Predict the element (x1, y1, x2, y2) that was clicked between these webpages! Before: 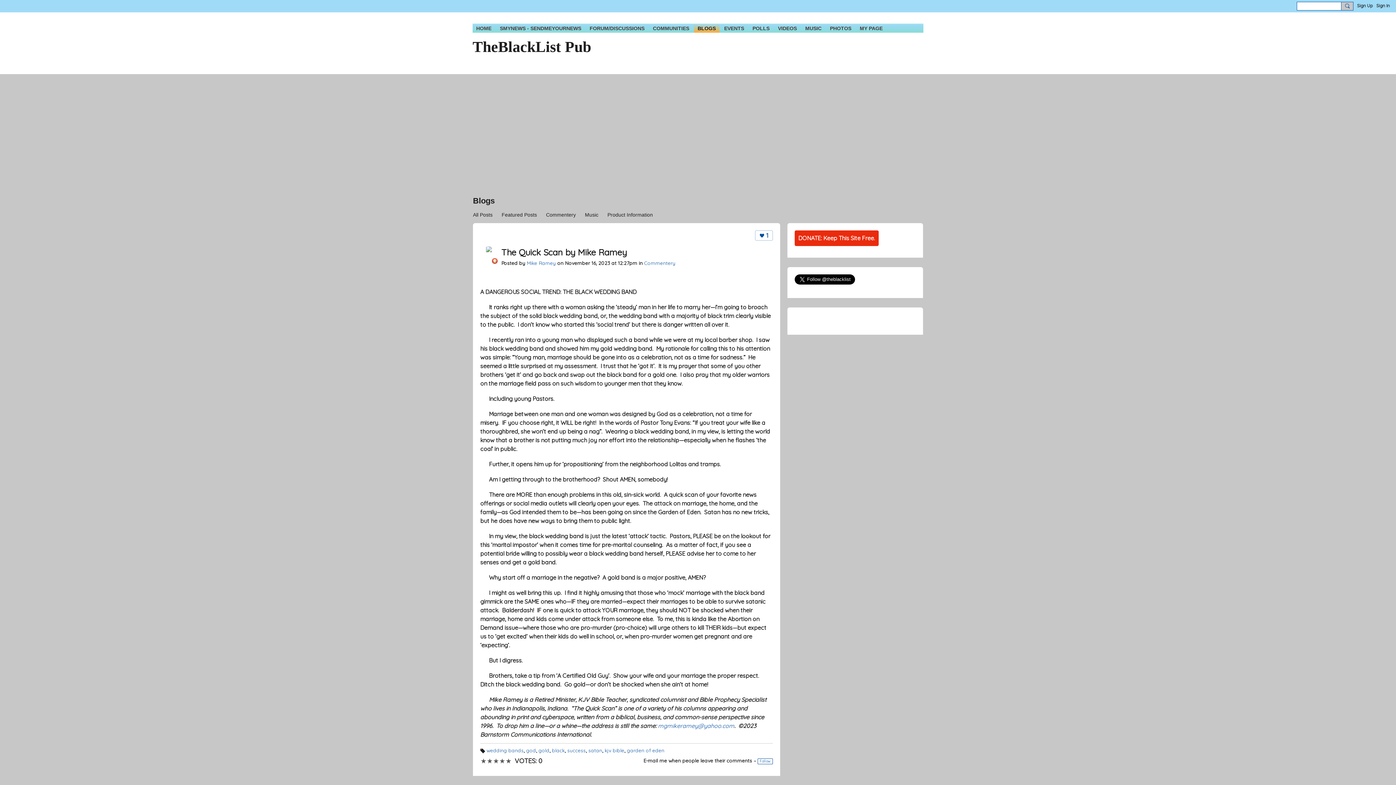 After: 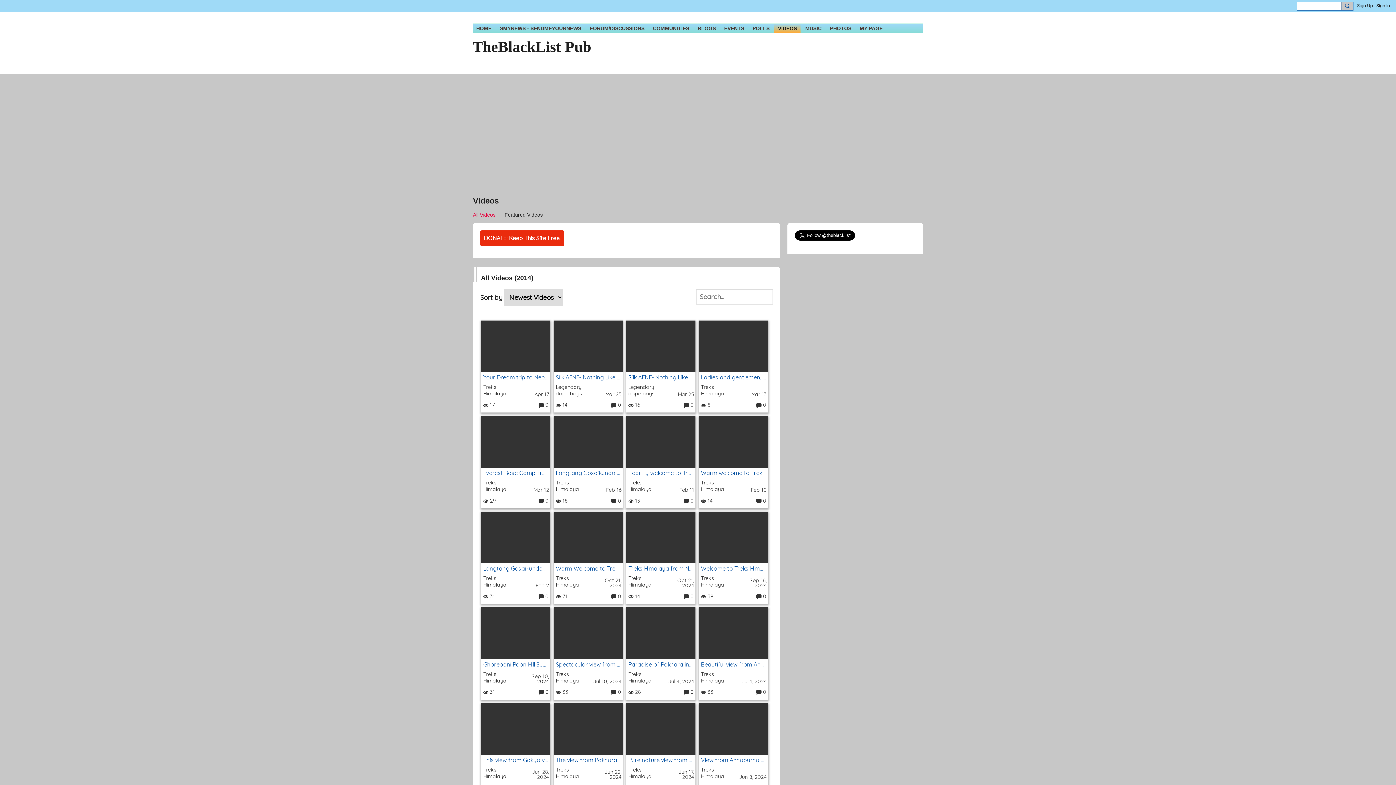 Action: bbox: (774, 24, 800, 32) label: VIDEOS